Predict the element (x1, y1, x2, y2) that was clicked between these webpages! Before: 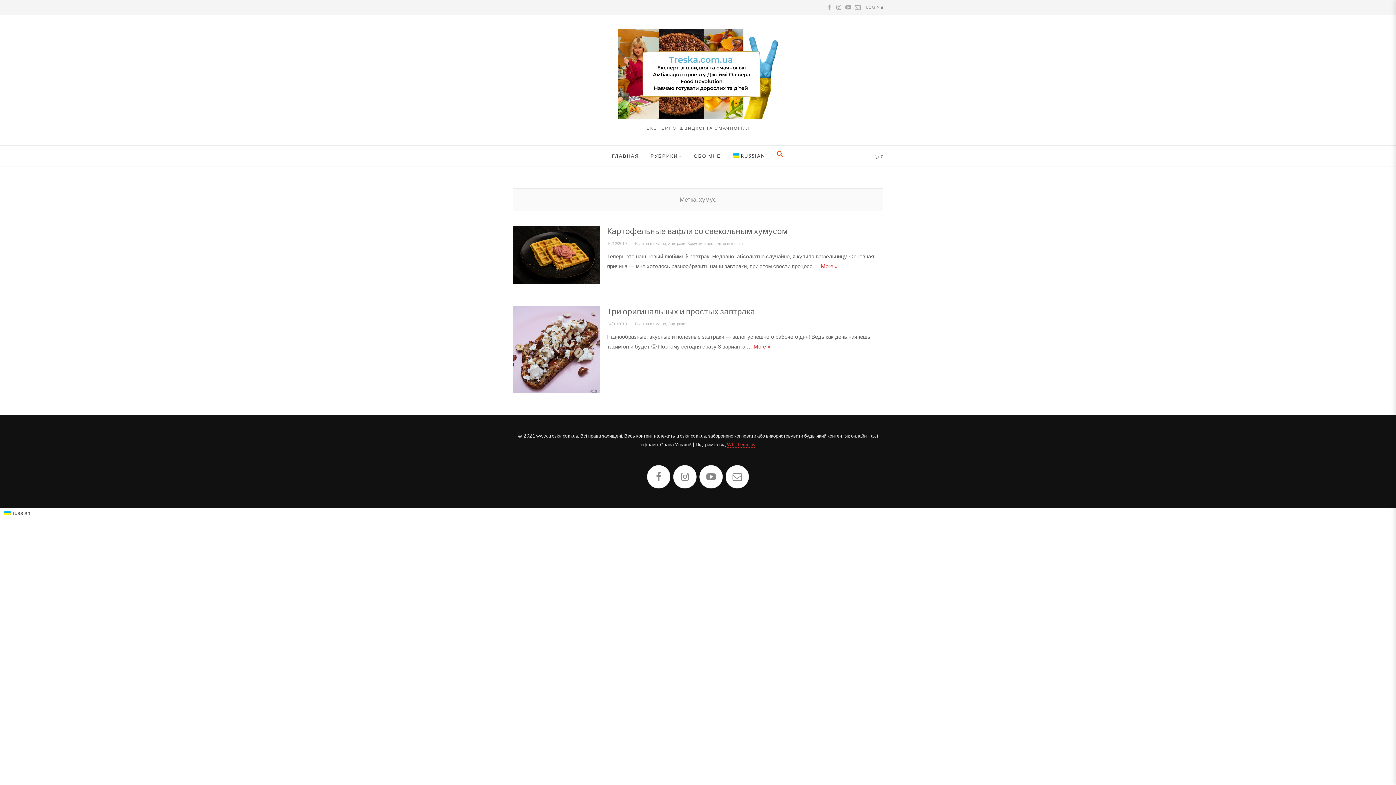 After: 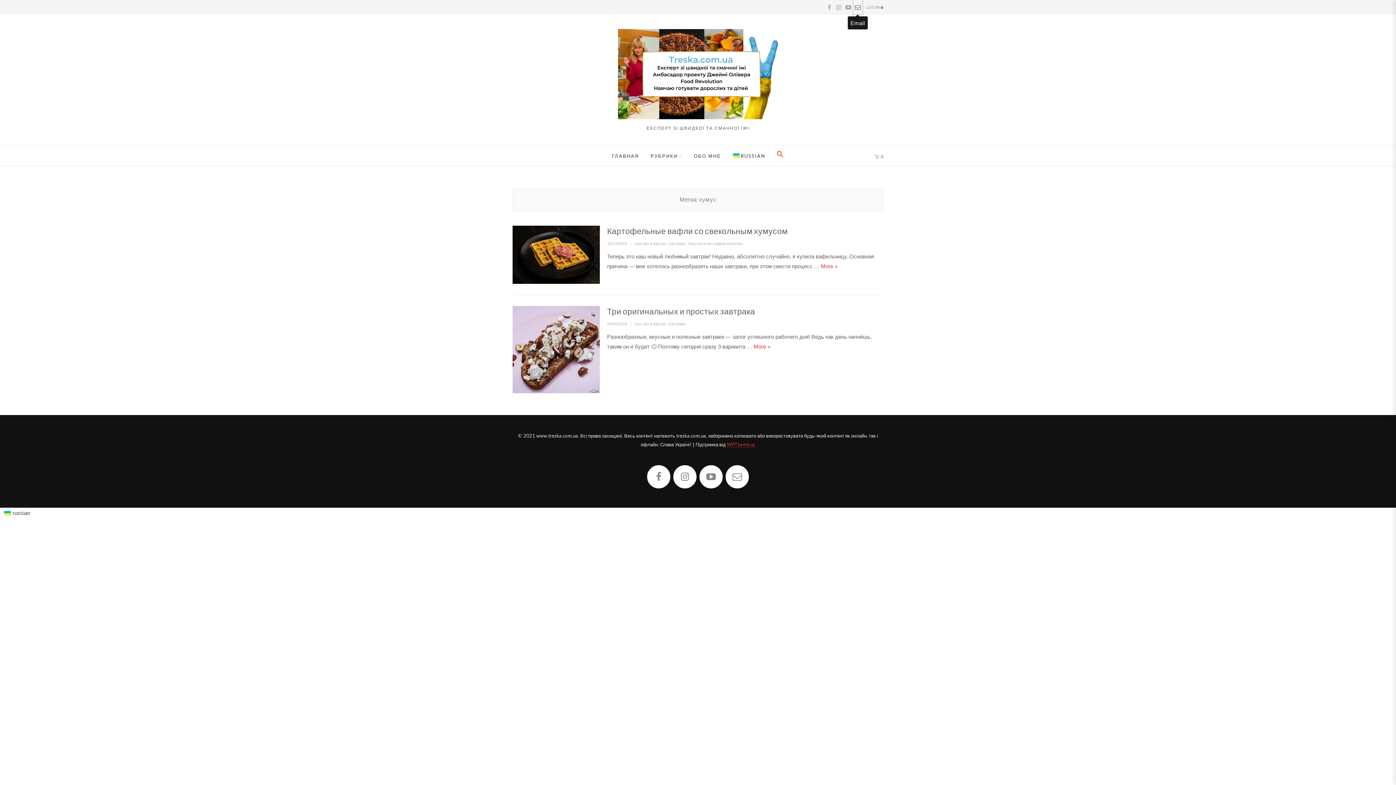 Action: bbox: (853, 0, 862, 14)